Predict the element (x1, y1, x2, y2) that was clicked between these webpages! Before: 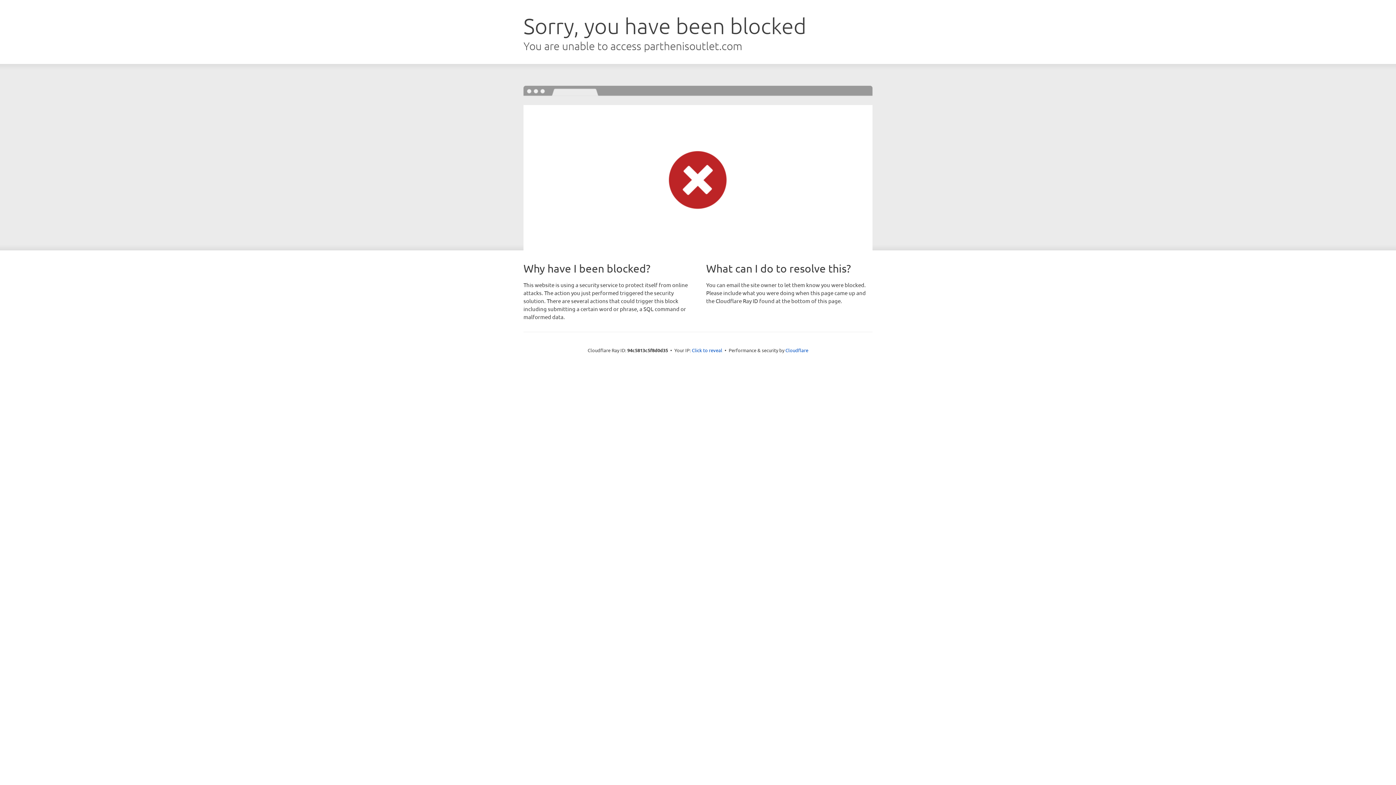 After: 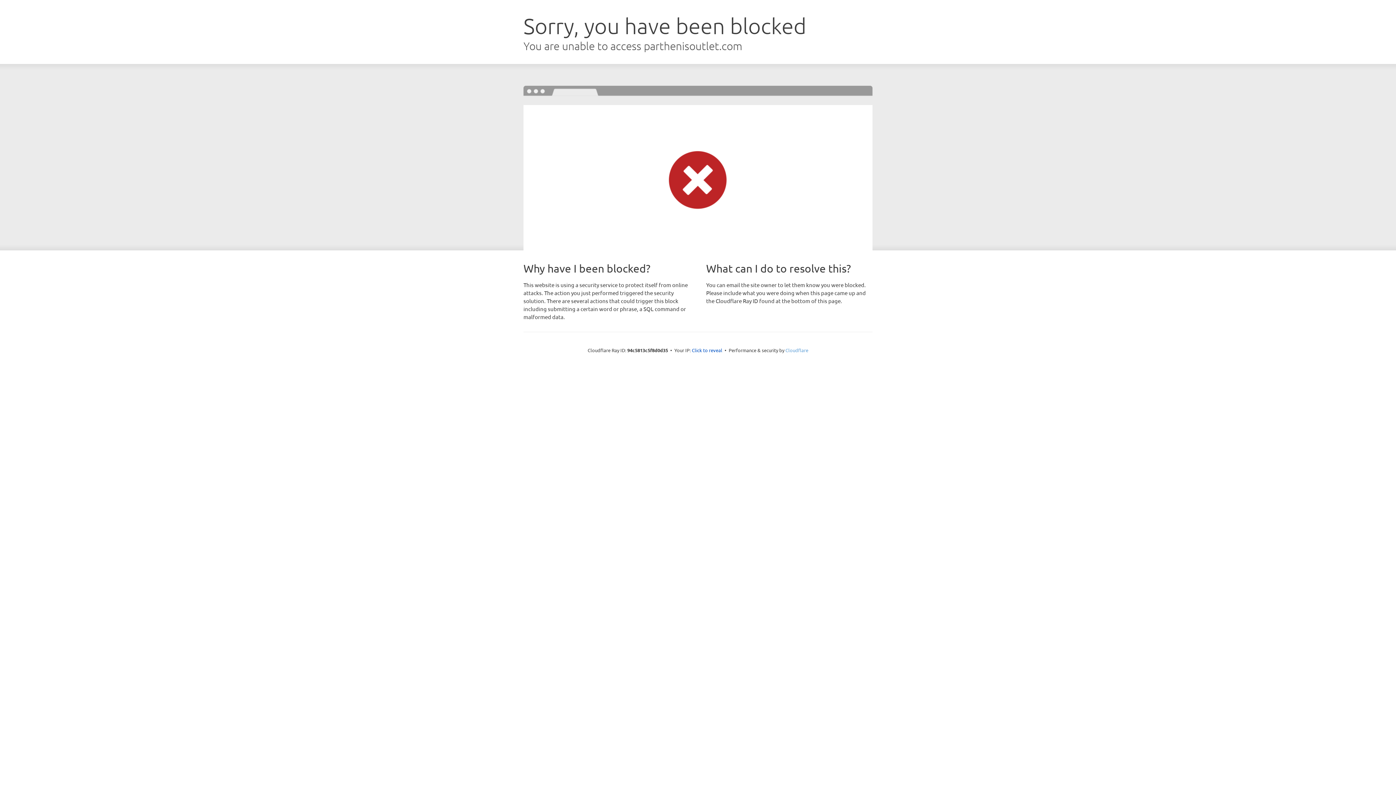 Action: bbox: (785, 347, 808, 353) label: Cloudflare